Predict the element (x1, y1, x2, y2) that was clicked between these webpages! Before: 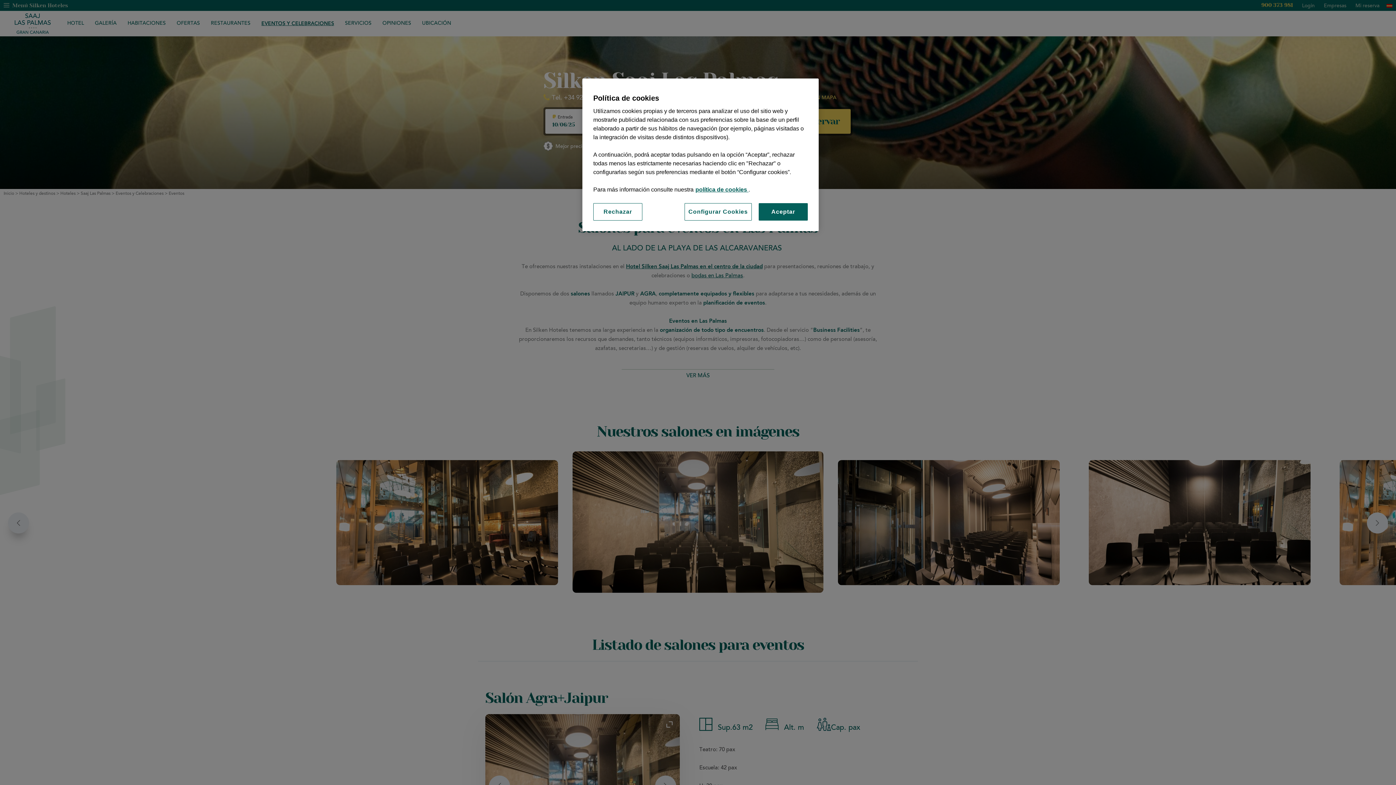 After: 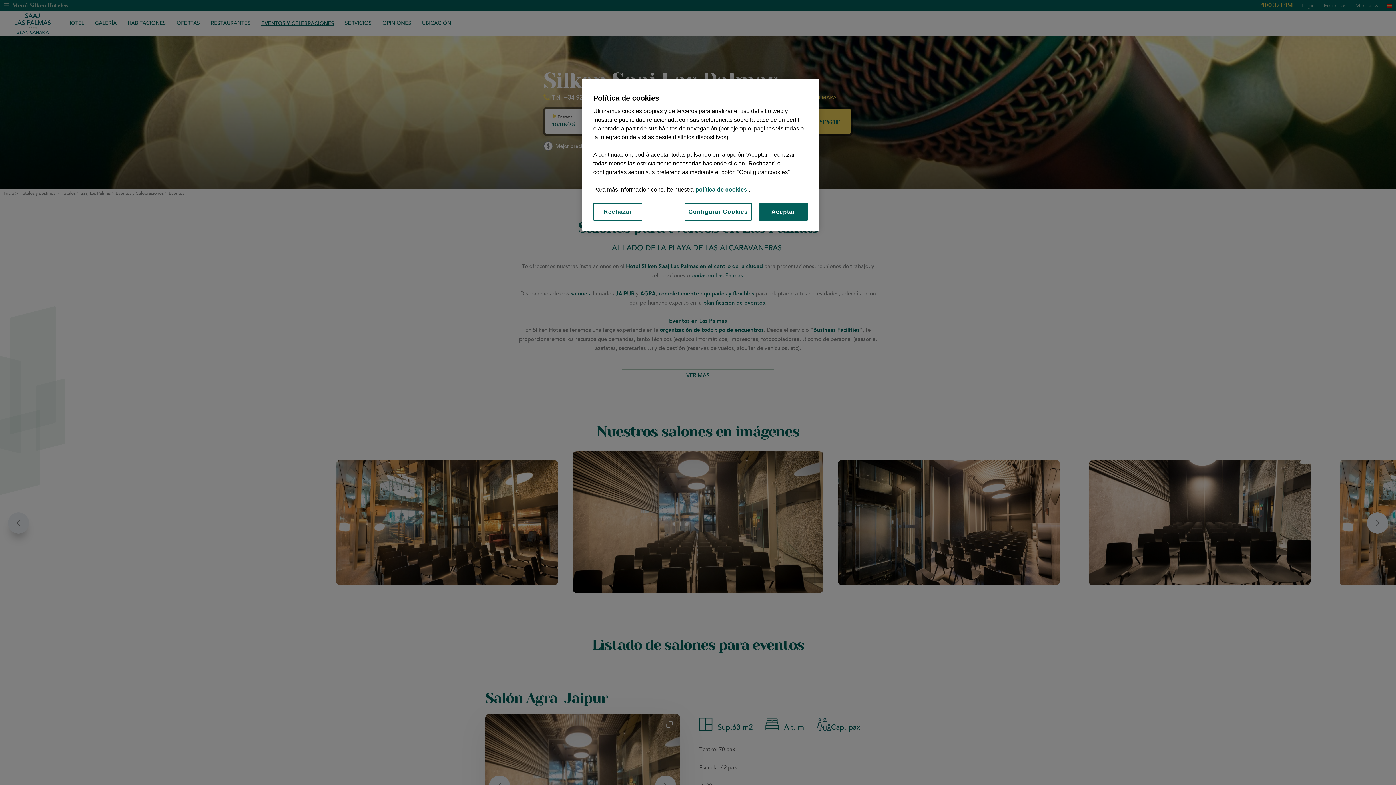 Action: bbox: (695, 186, 748, 192) label: política de cookies 